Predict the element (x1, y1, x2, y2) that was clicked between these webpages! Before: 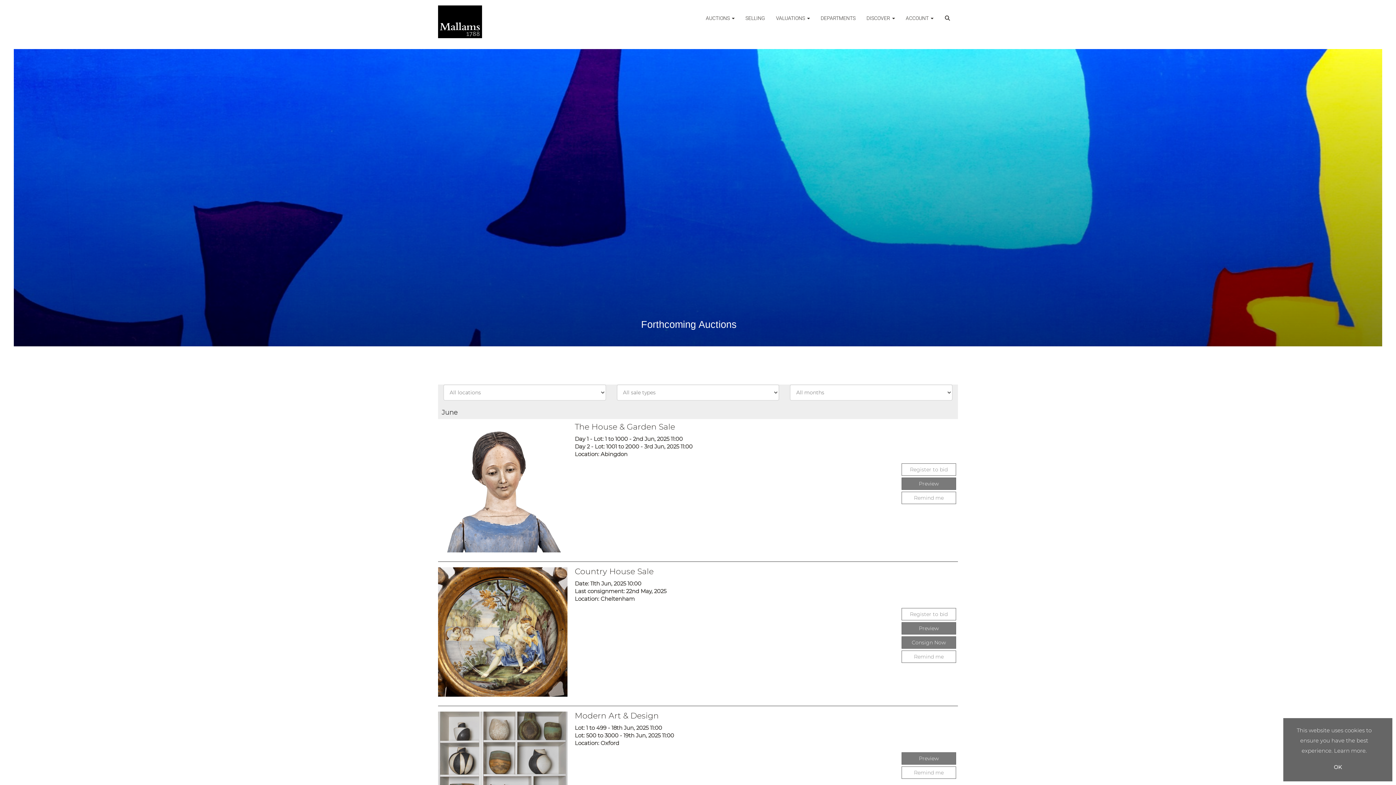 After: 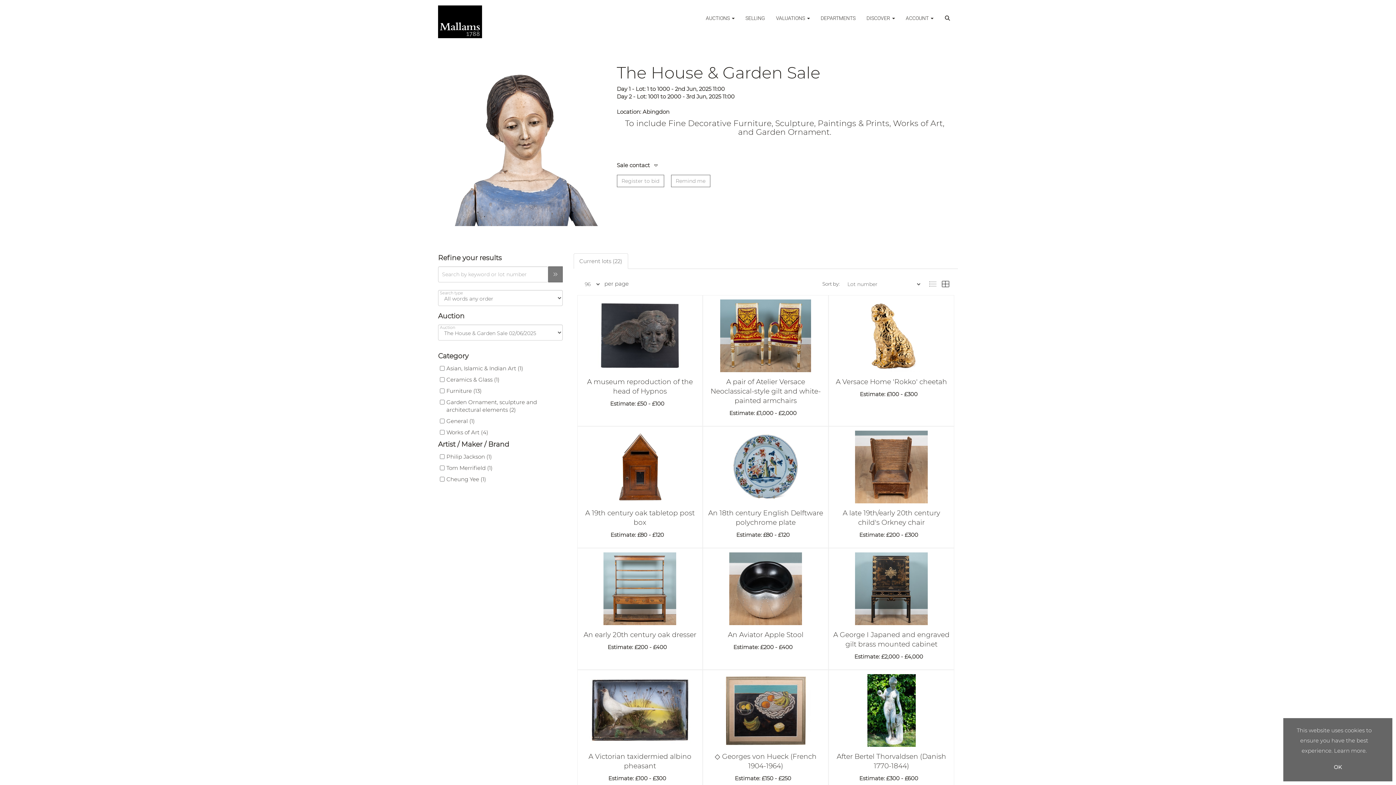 Action: label: Day 1 - Lot: 1 to 1000 - 2nd Jun, 2025 11:00
Day 2 - Lot: 1001 to 2000 - 3rd Jun, 2025 11:00
 bbox: (574, 435, 692, 450)